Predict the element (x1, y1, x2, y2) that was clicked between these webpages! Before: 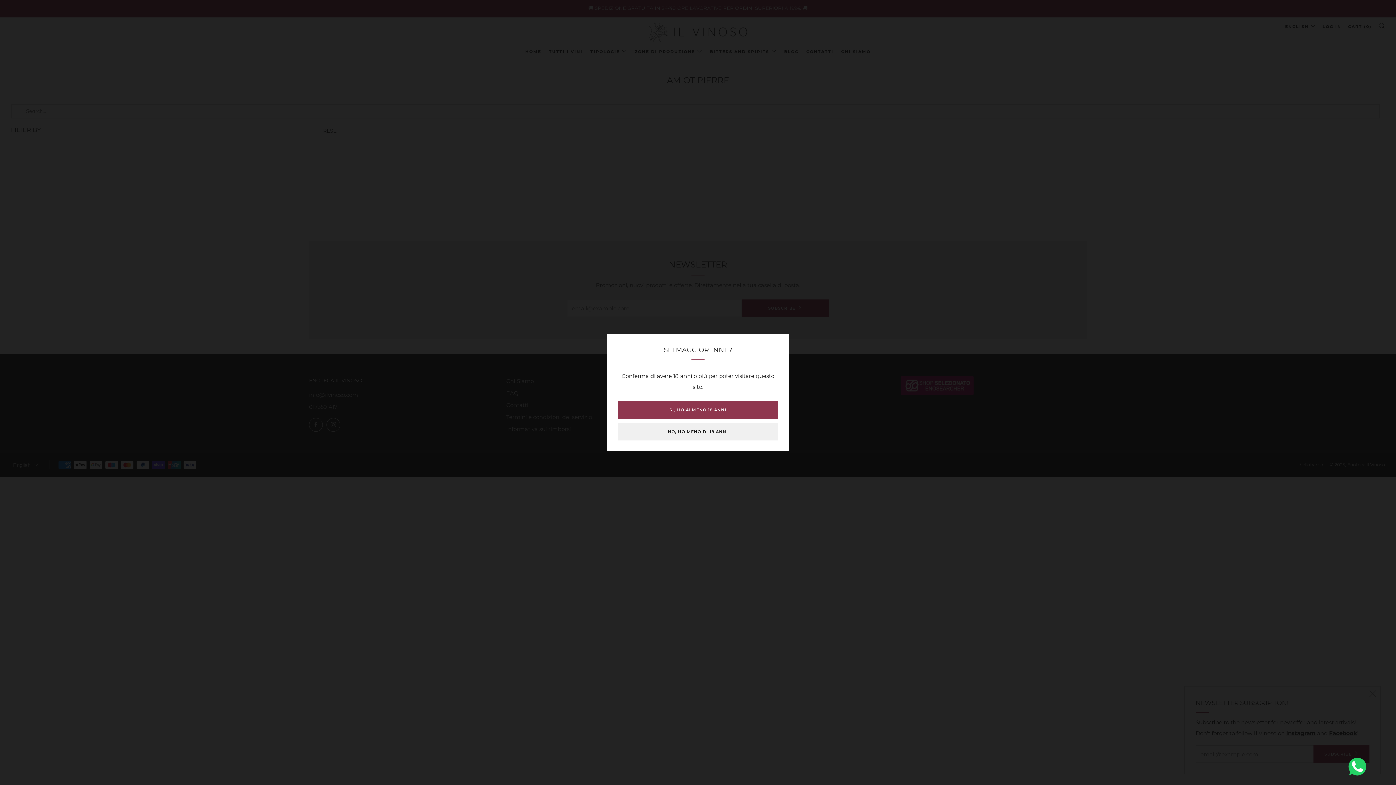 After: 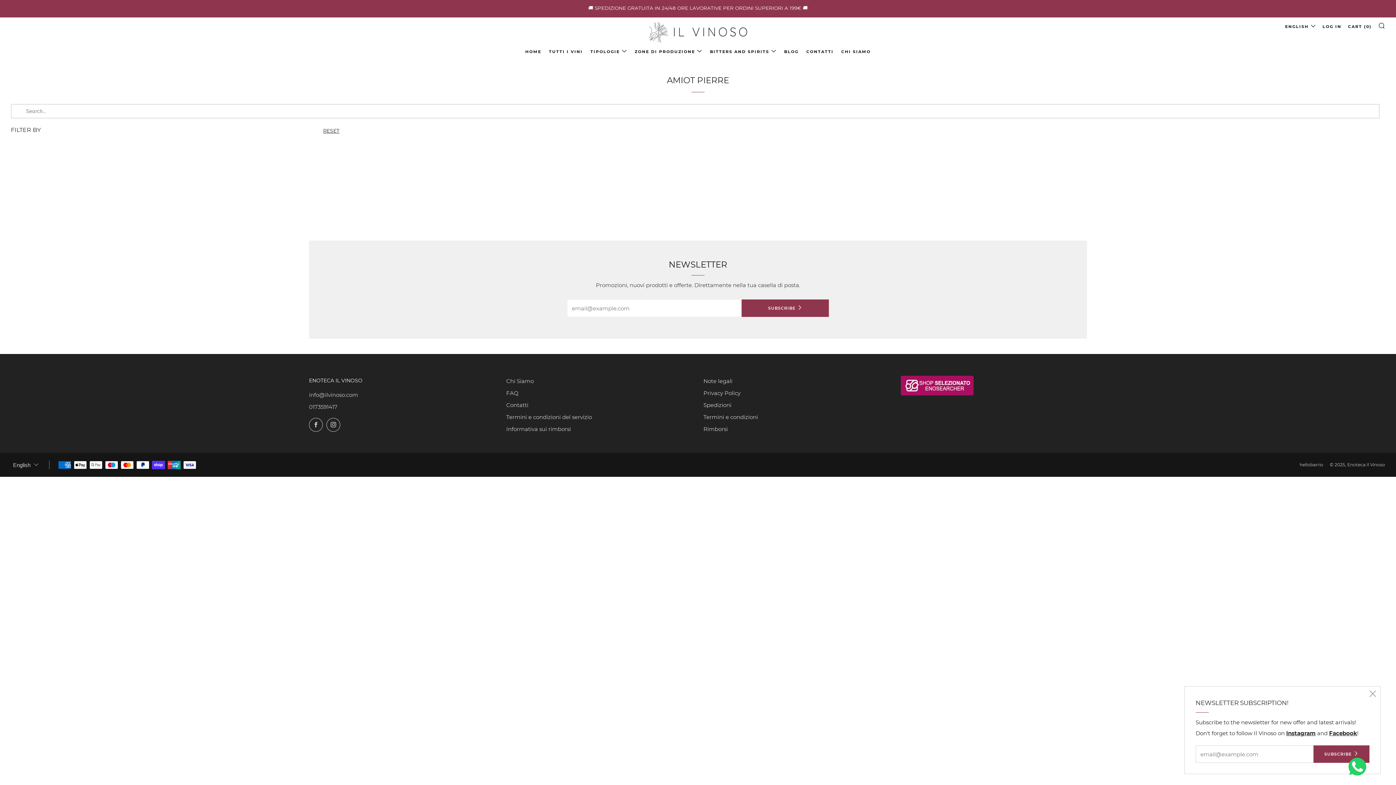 Action: bbox: (618, 401, 778, 418) label: SI, HO ALMENO 18 ANNI